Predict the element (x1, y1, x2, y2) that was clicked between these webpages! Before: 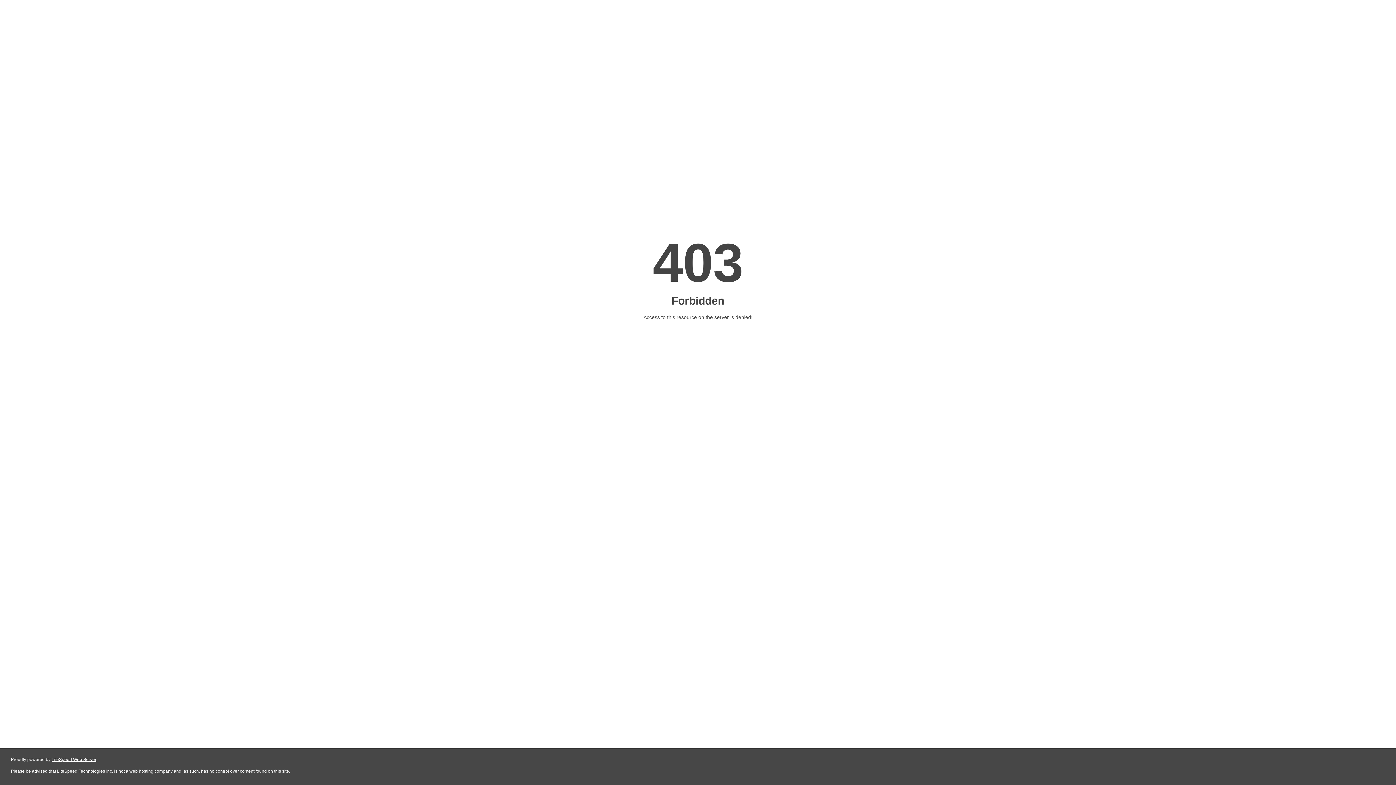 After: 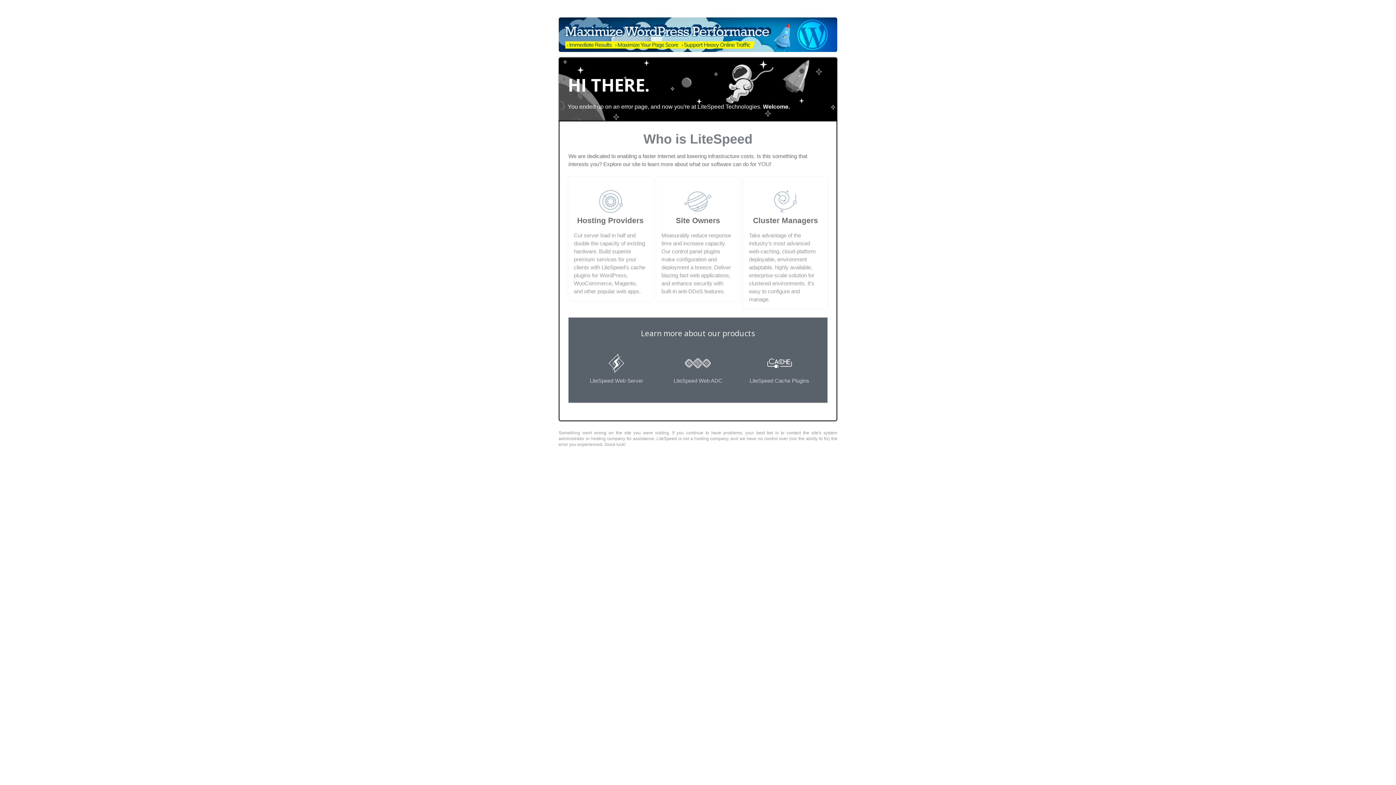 Action: bbox: (51, 757, 96, 762) label: LiteSpeed Web Server